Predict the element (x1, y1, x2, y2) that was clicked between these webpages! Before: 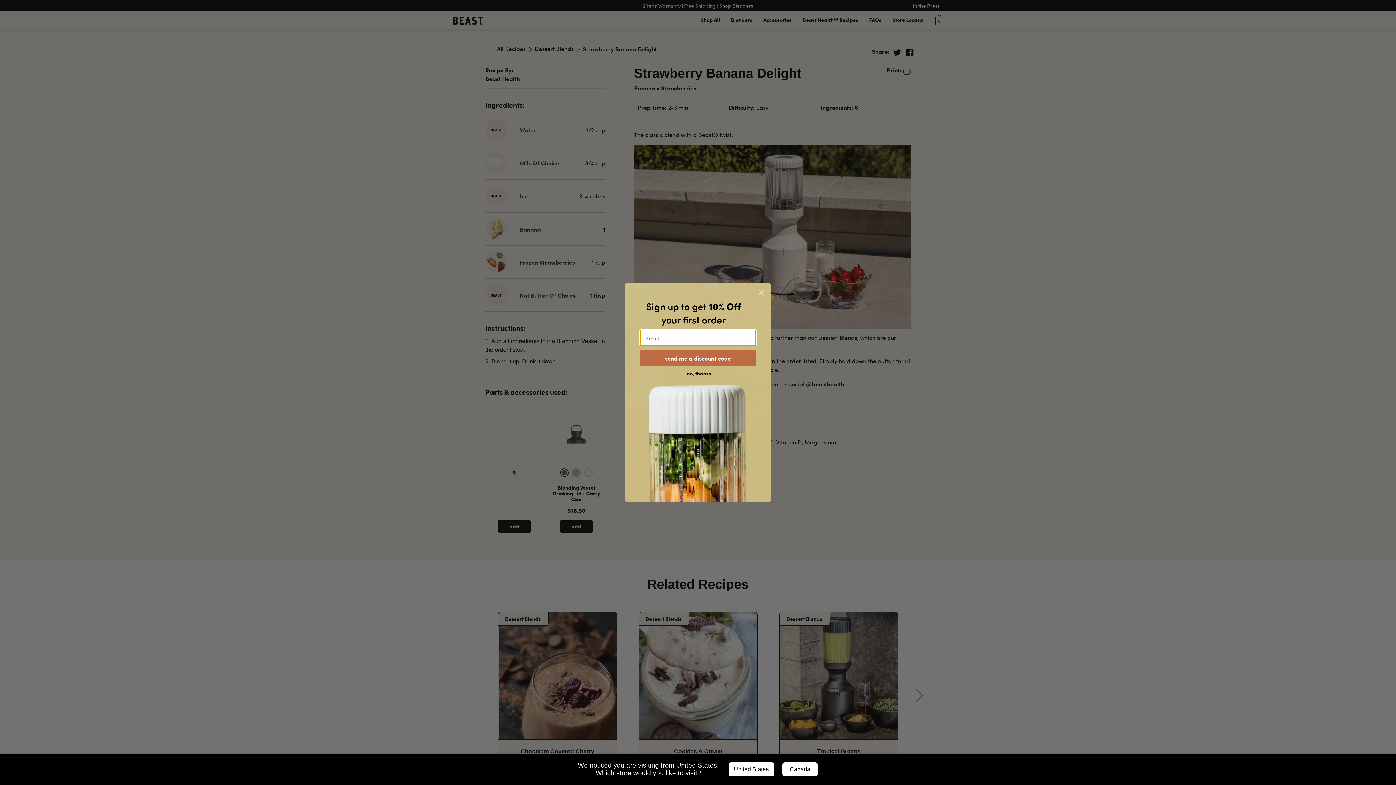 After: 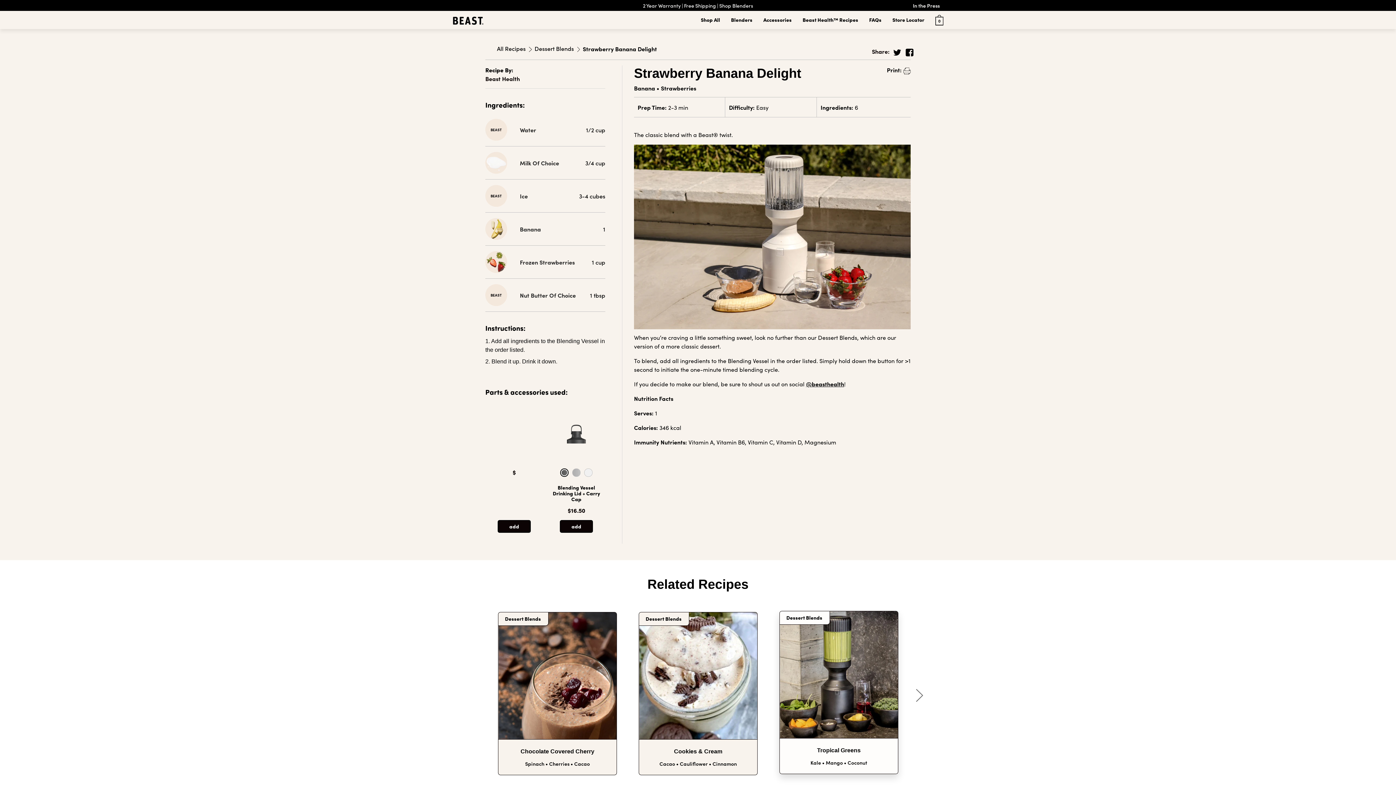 Action: bbox: (782, 762, 818, 777) label: Canada